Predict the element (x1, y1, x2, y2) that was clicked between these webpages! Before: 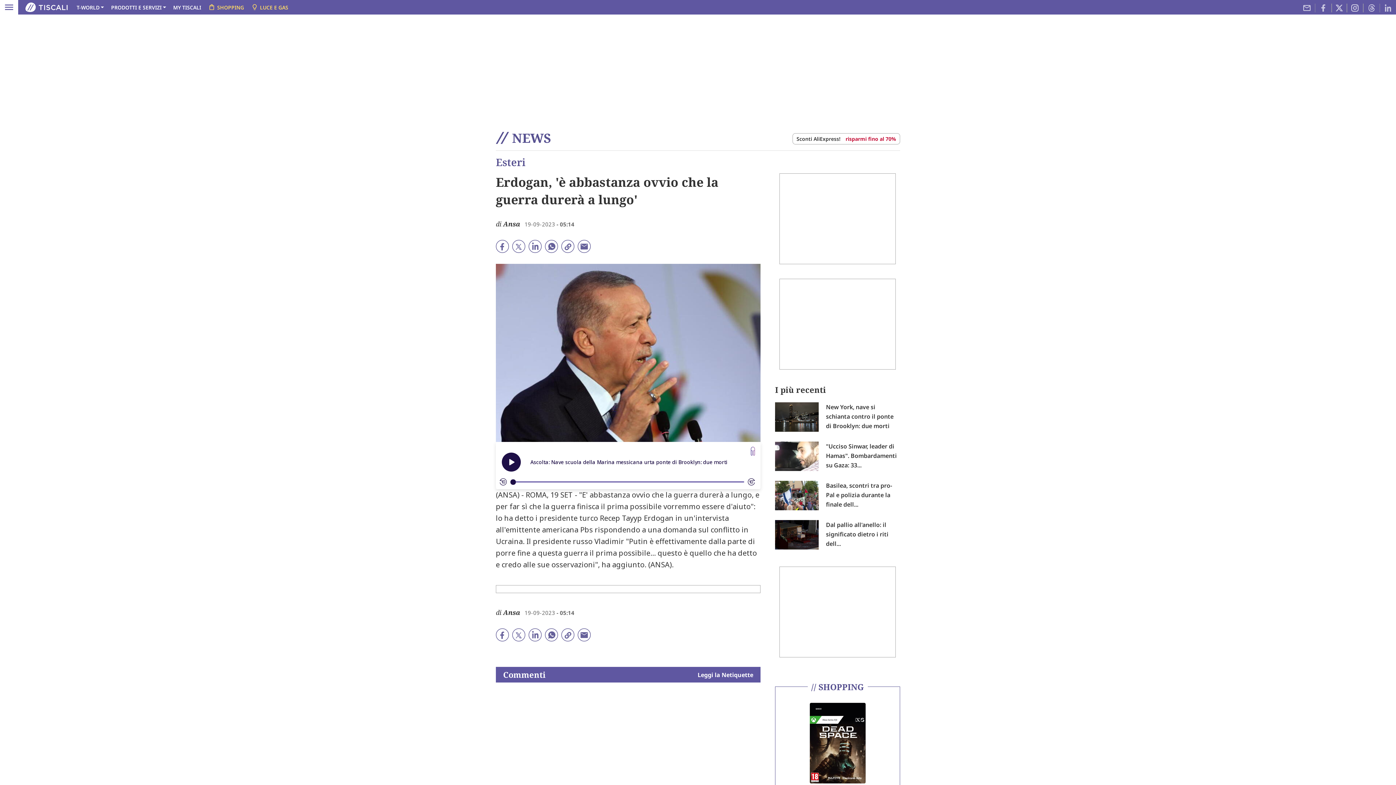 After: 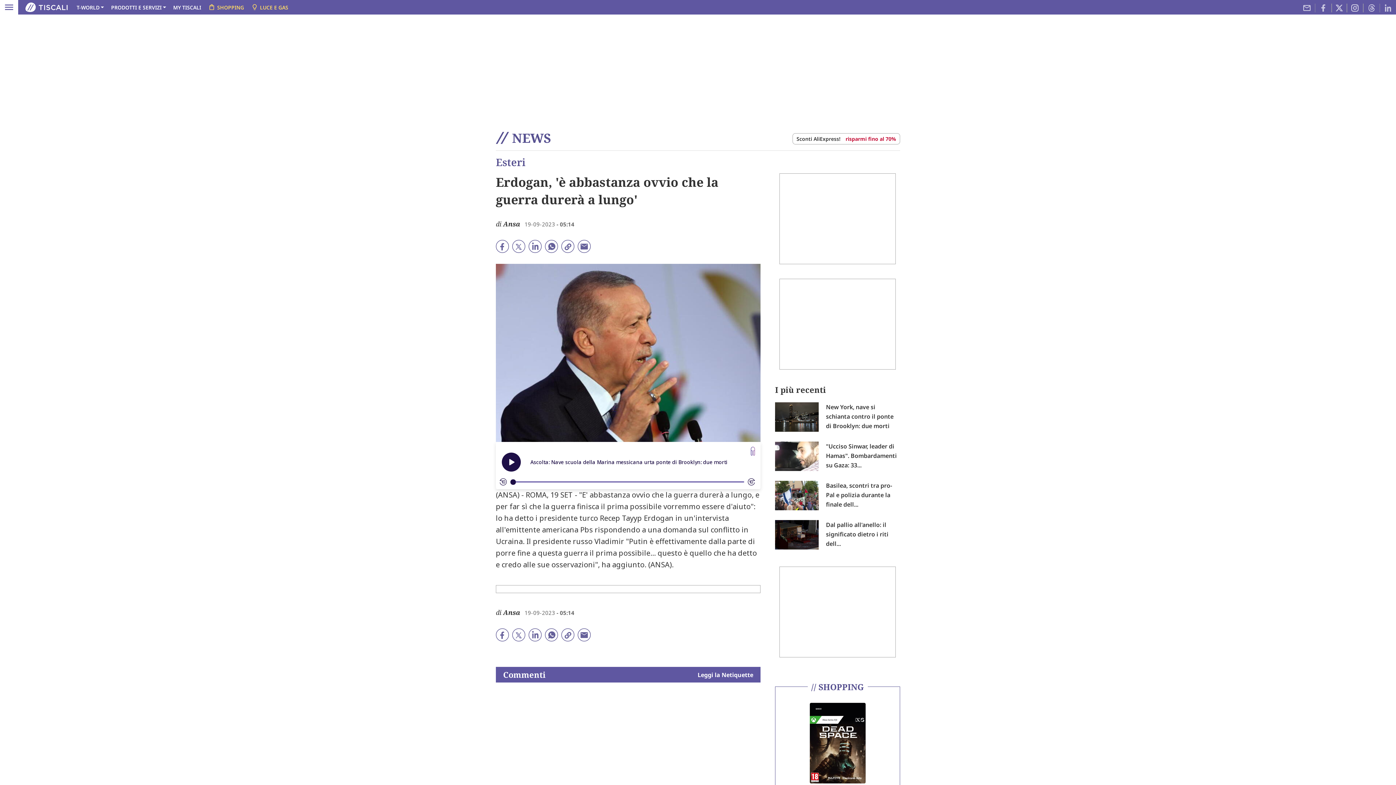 Action: bbox: (577, 241, 590, 249)